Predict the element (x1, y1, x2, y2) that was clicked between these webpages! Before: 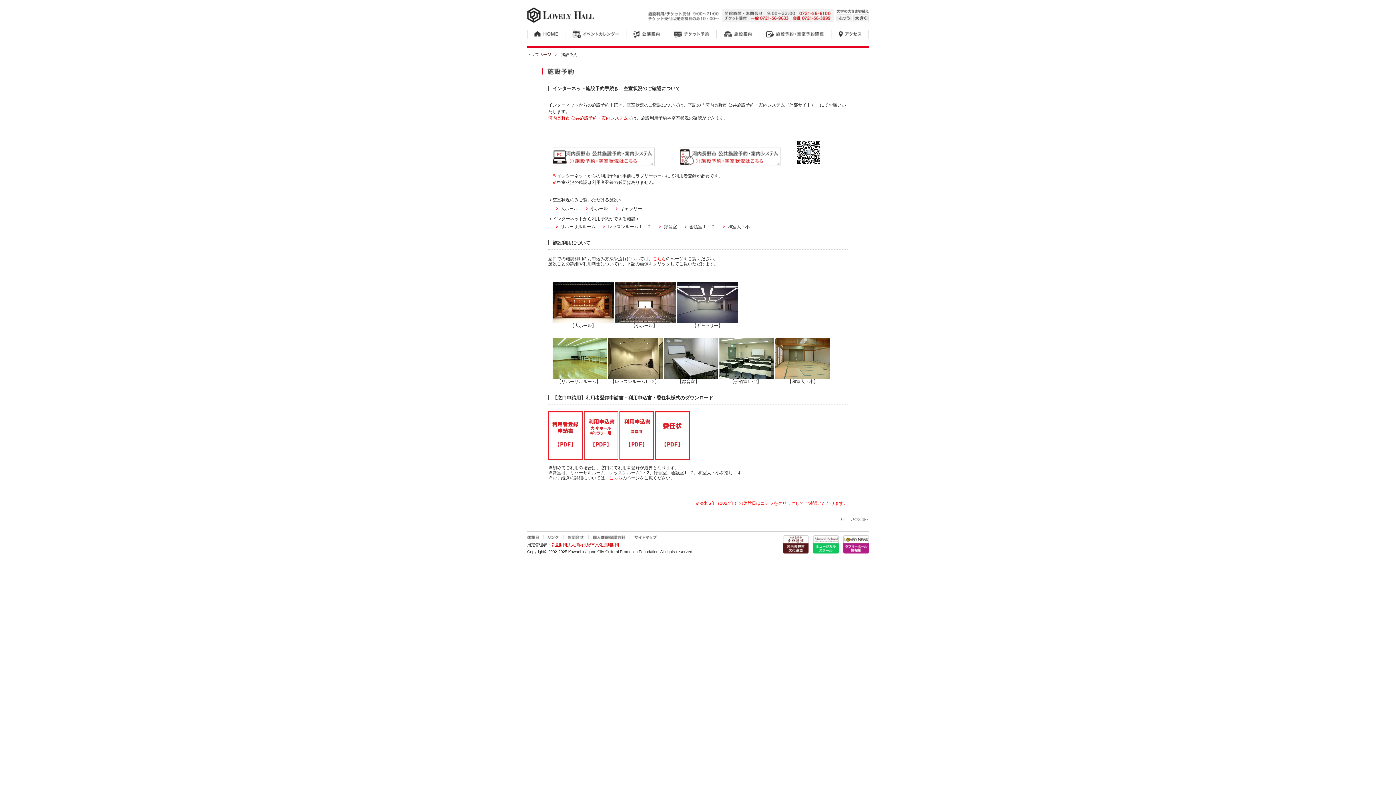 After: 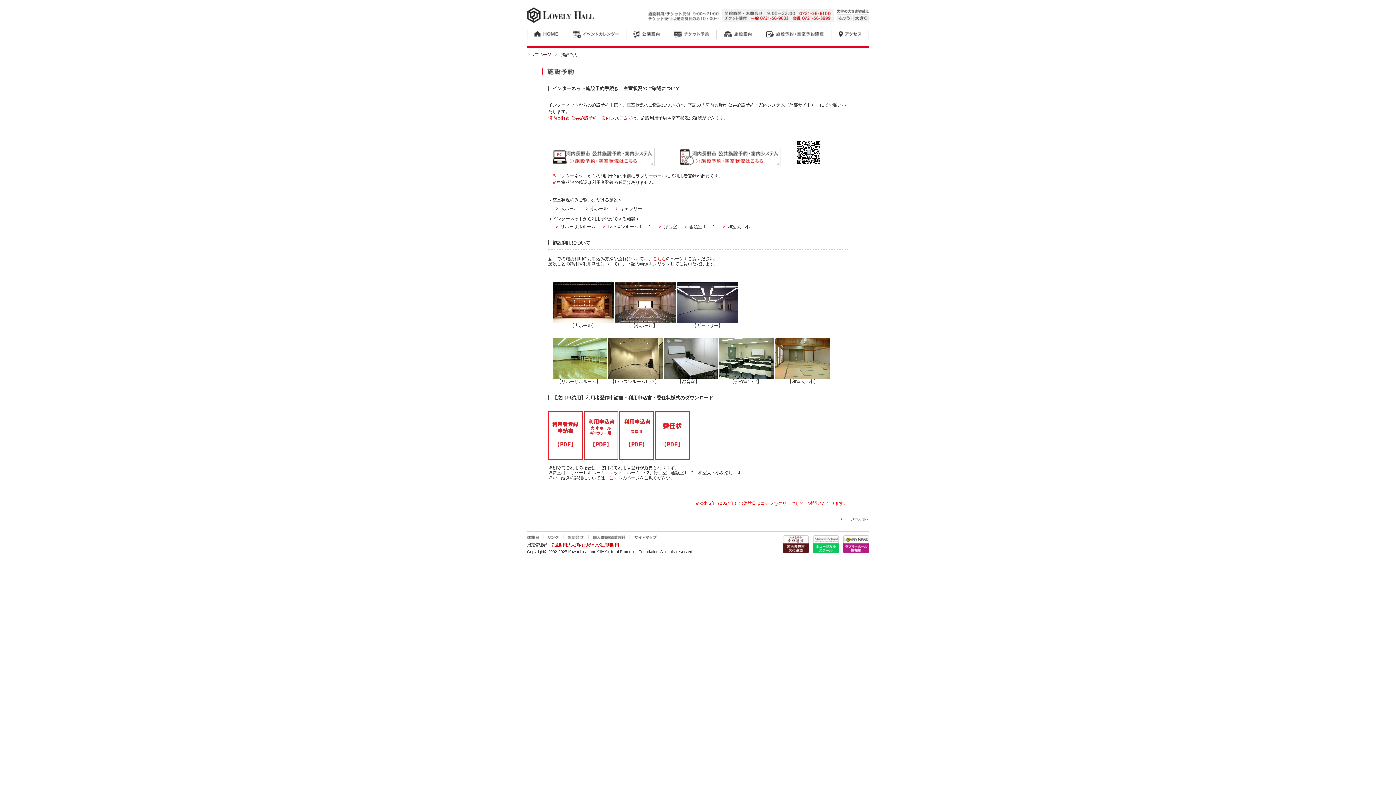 Action: bbox: (766, 29, 824, 38)